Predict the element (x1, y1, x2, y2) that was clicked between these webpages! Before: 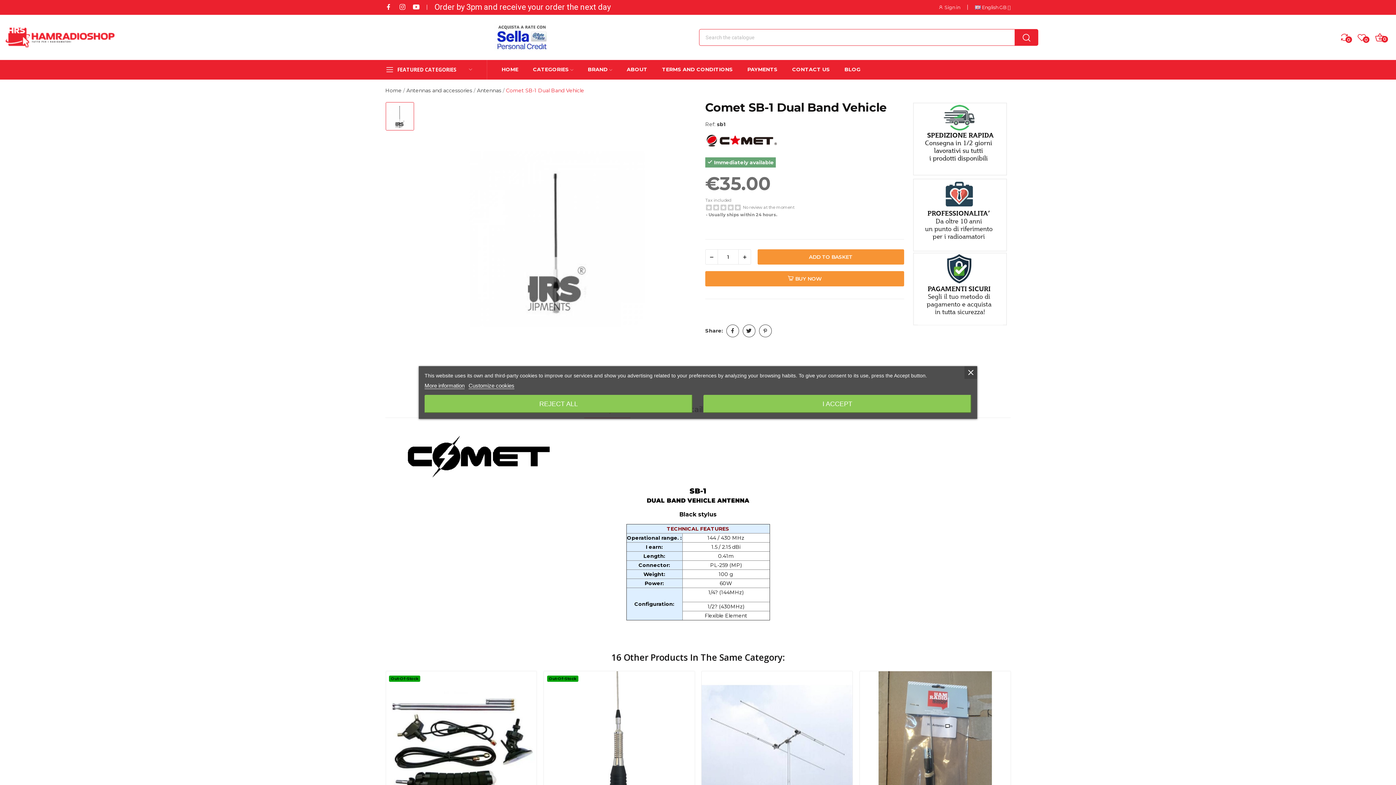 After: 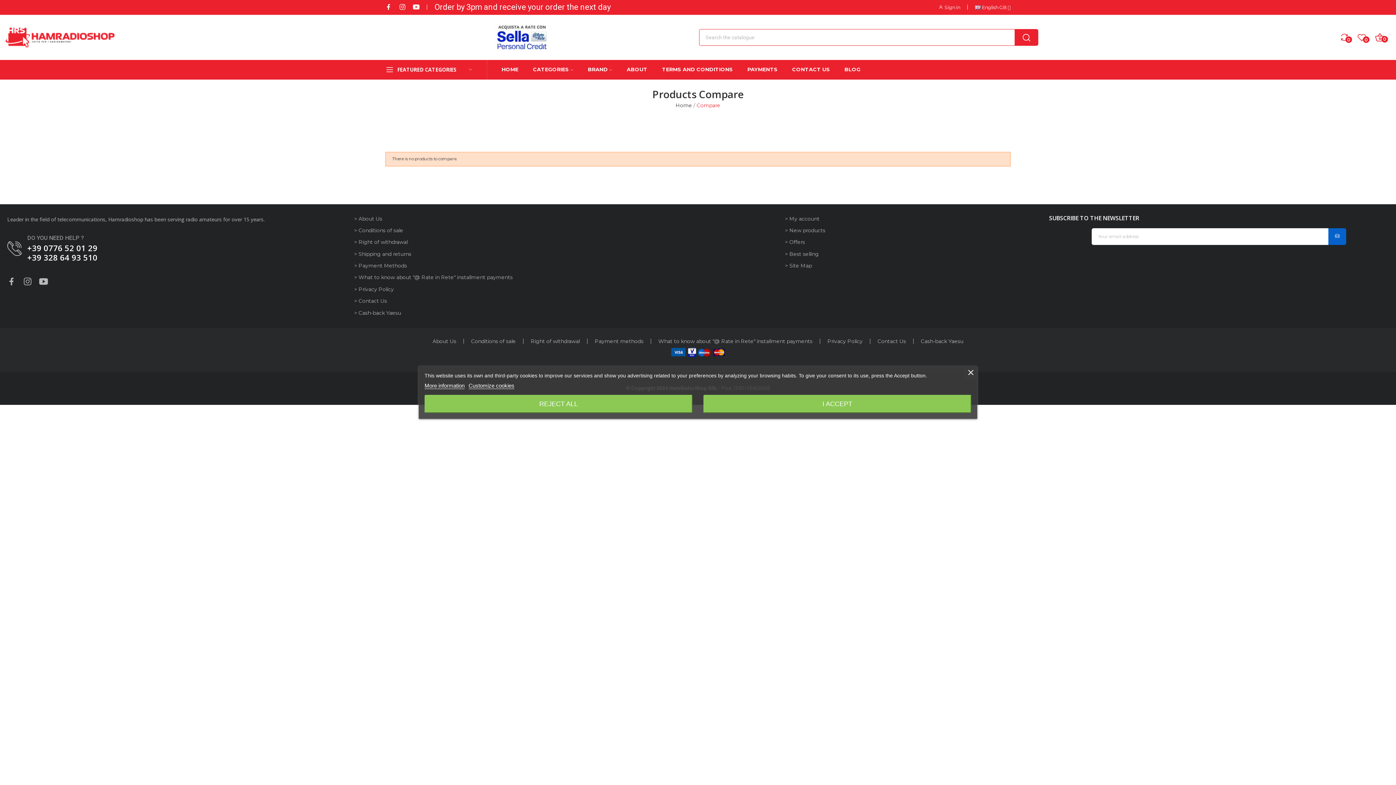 Action: bbox: (1340, 32, 1349, 42) label: 0